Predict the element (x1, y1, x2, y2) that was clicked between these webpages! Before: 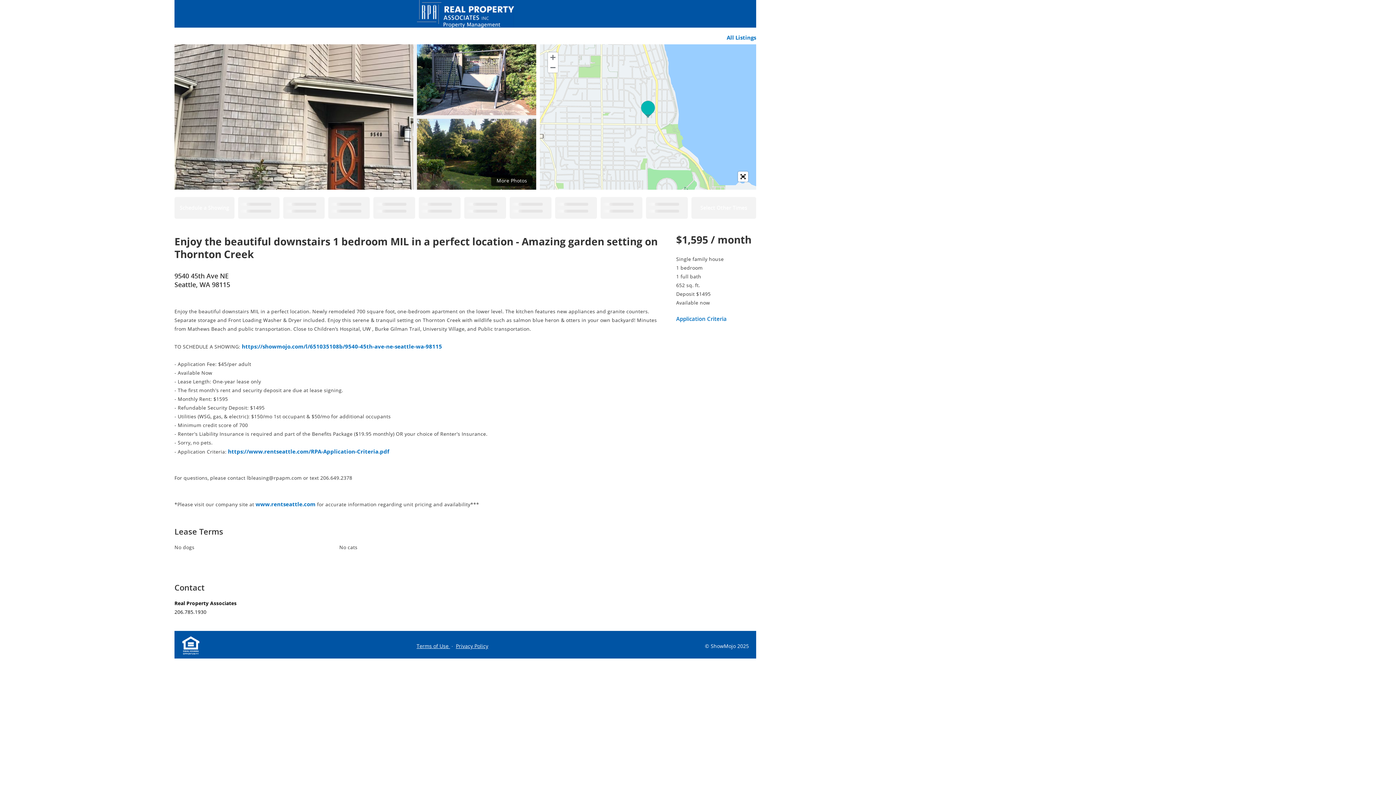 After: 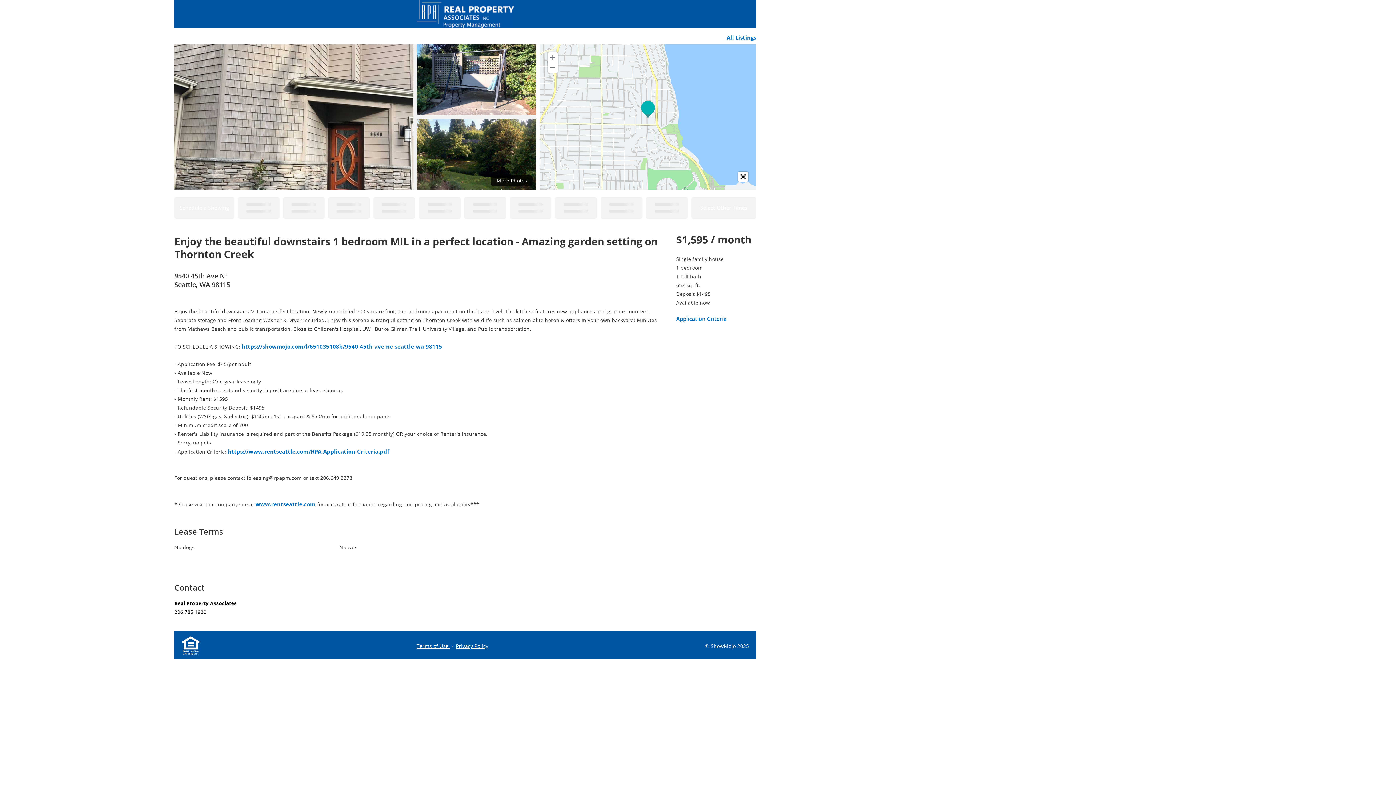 Action: bbox: (241, 342, 442, 350) label: https://showmojo.com/l/651035108b/9540-45th-ave-ne-seattle-wa-98115